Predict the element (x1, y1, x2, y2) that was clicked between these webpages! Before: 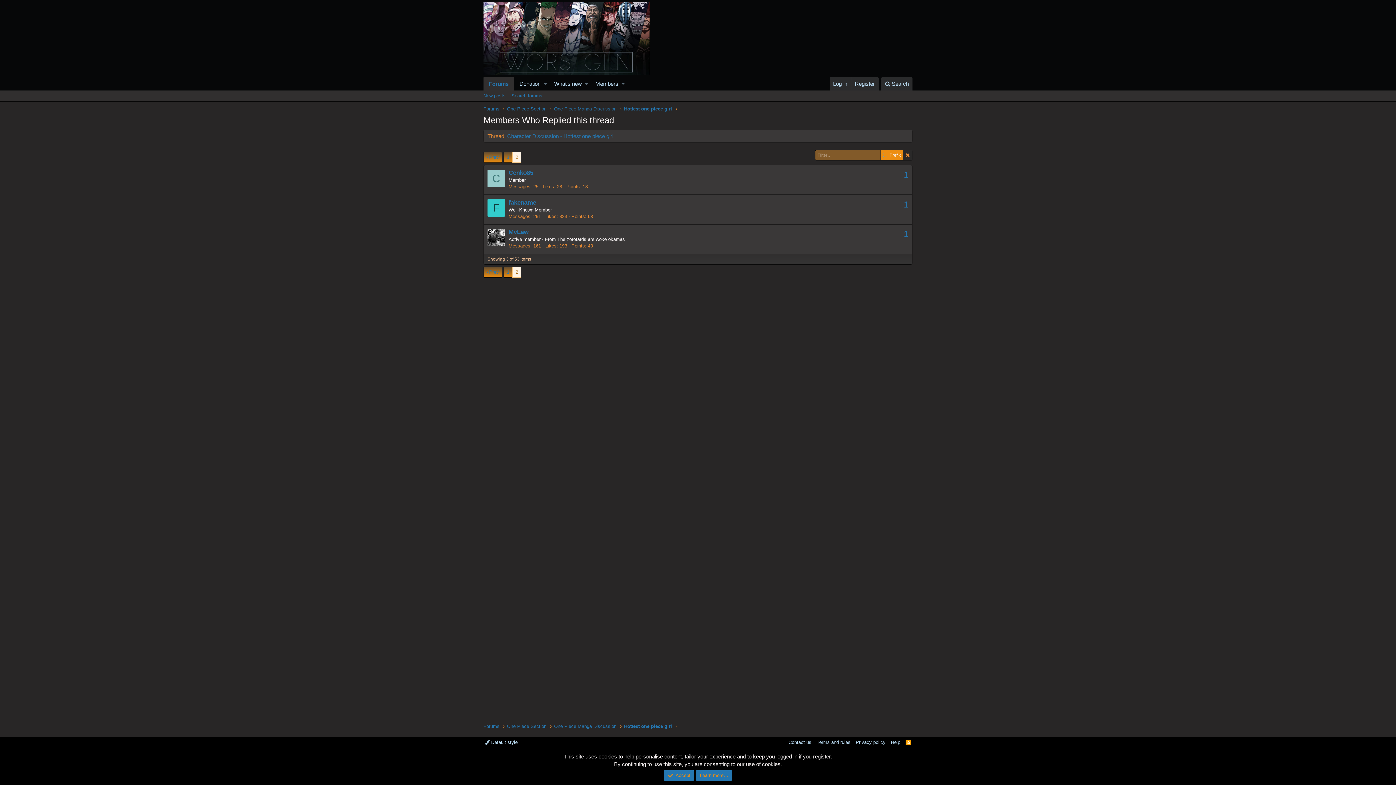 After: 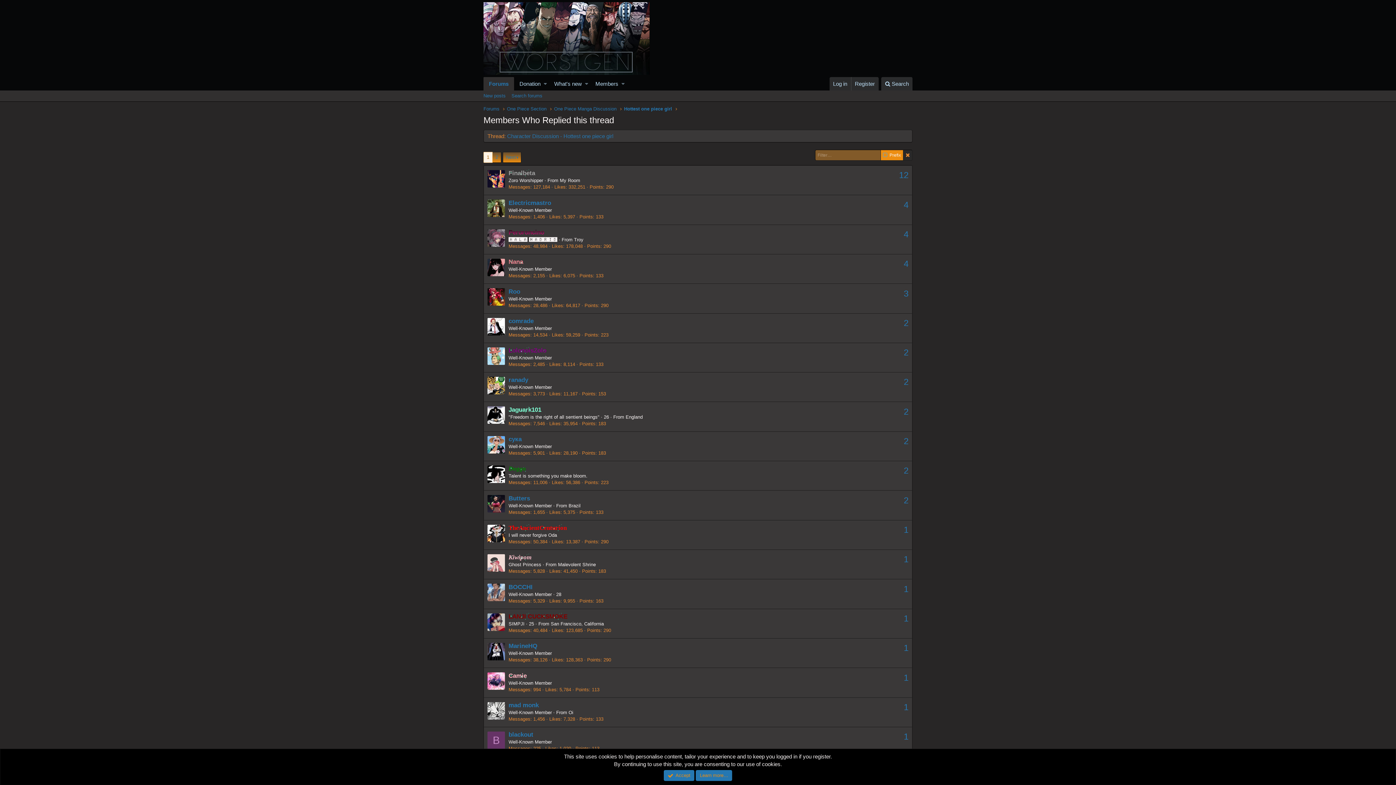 Action: bbox: (504, 267, 512, 277) label: 1